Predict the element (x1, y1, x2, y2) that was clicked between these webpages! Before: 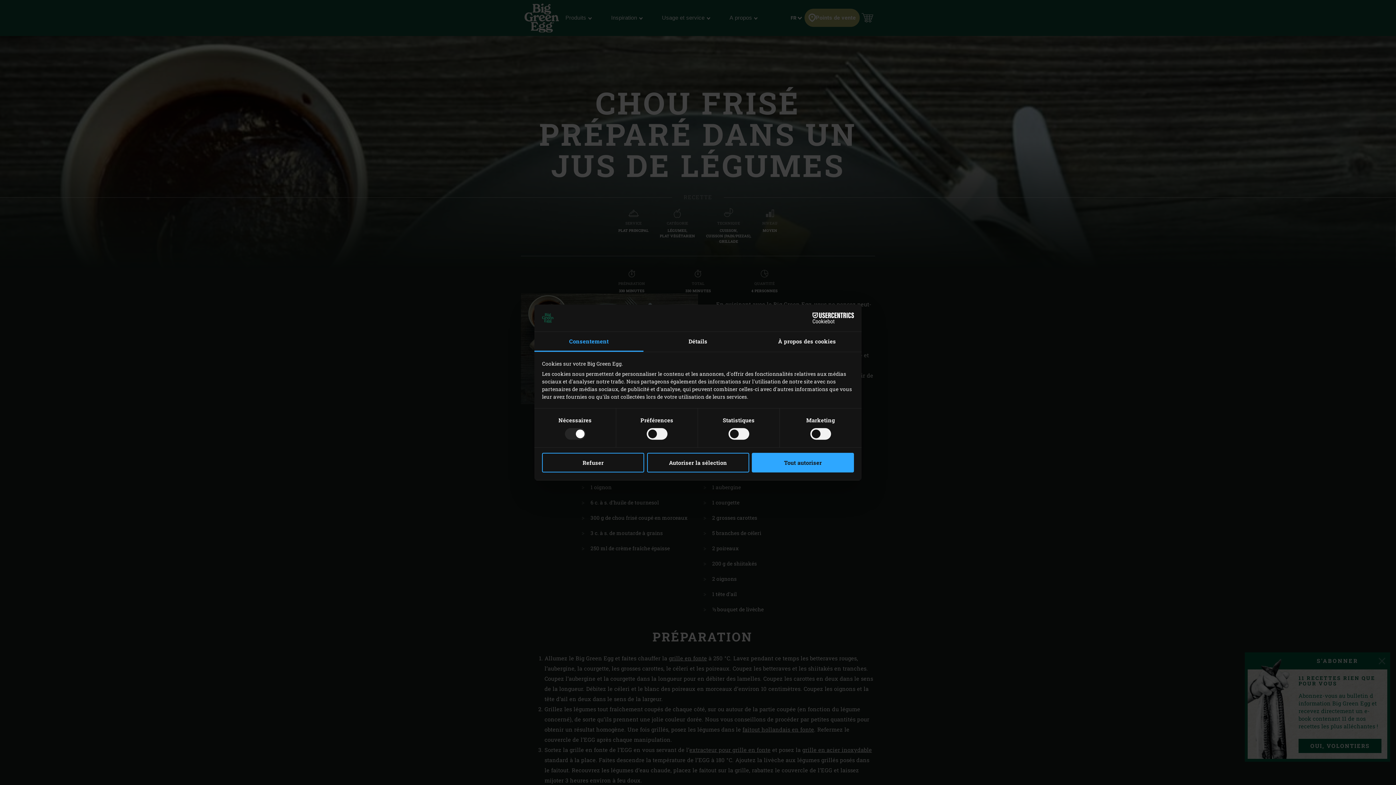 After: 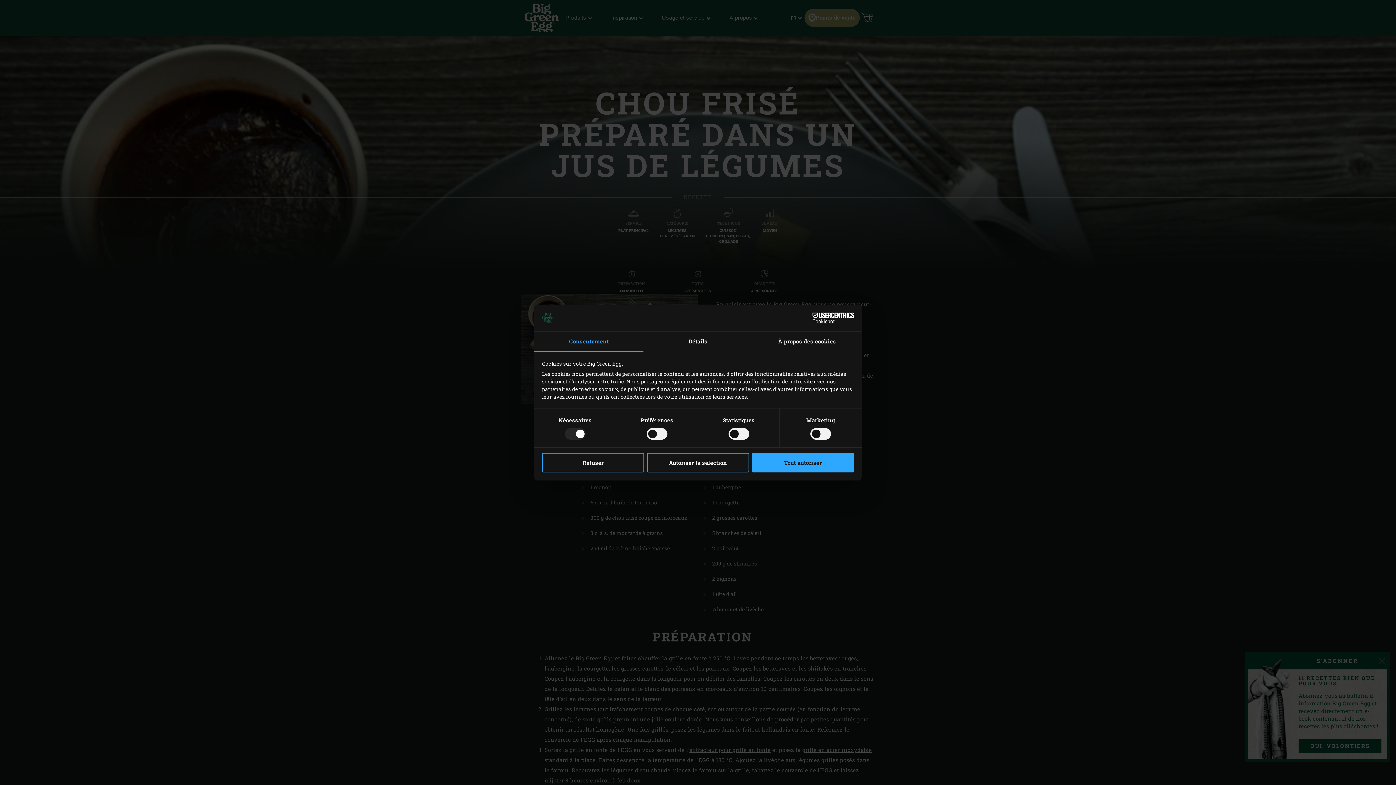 Action: bbox: (790, 312, 854, 323) label: Cookiebot - opens in a new window